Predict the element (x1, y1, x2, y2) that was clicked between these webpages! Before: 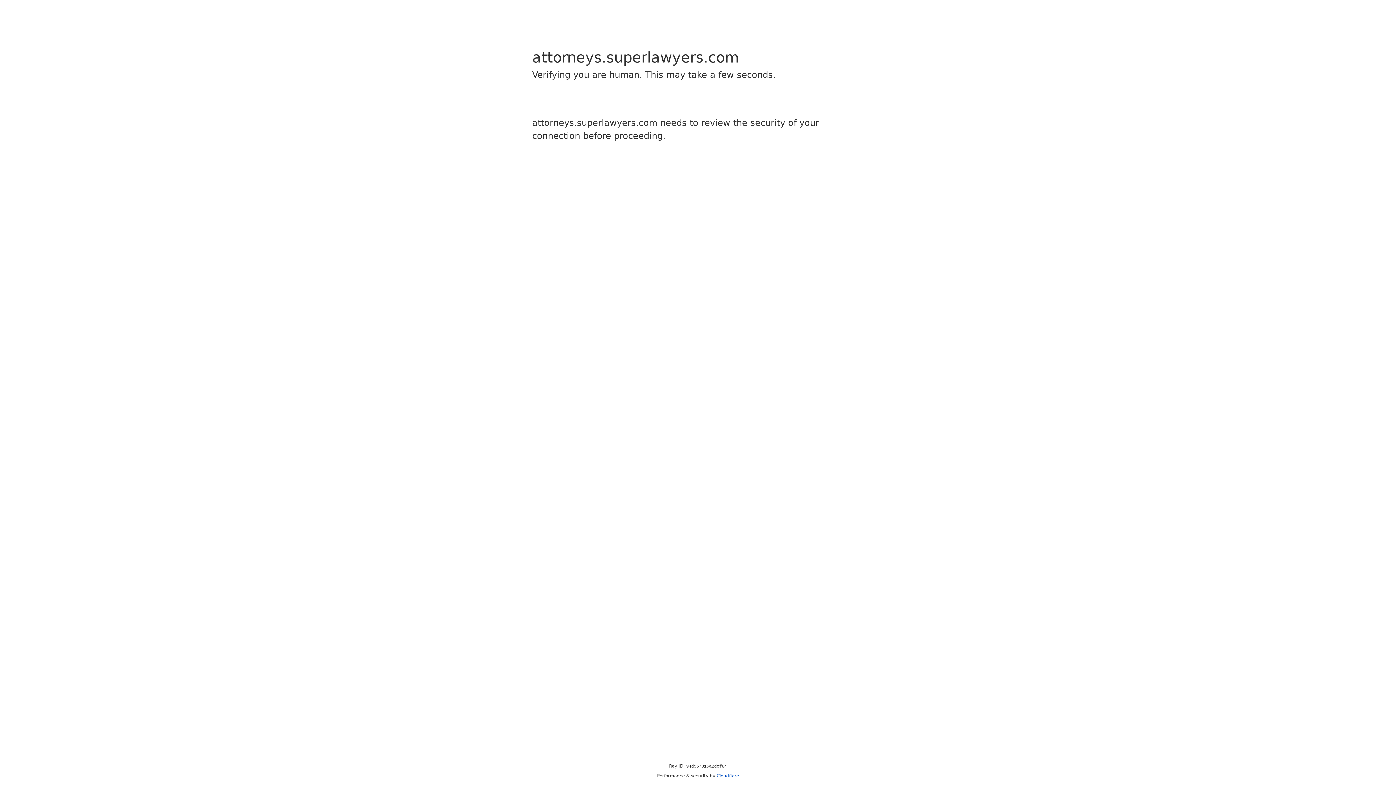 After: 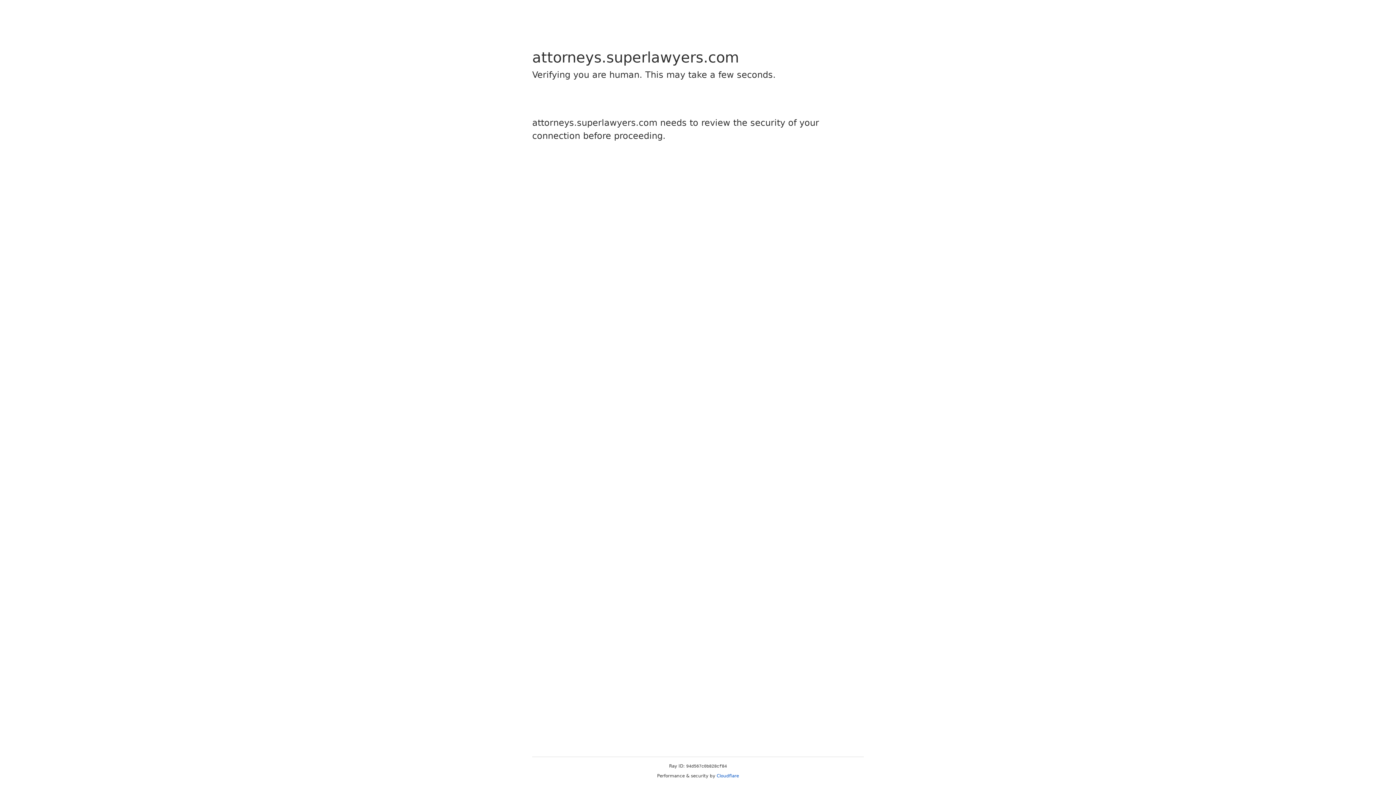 Action: label: Cloudflare bbox: (716, 773, 739, 778)